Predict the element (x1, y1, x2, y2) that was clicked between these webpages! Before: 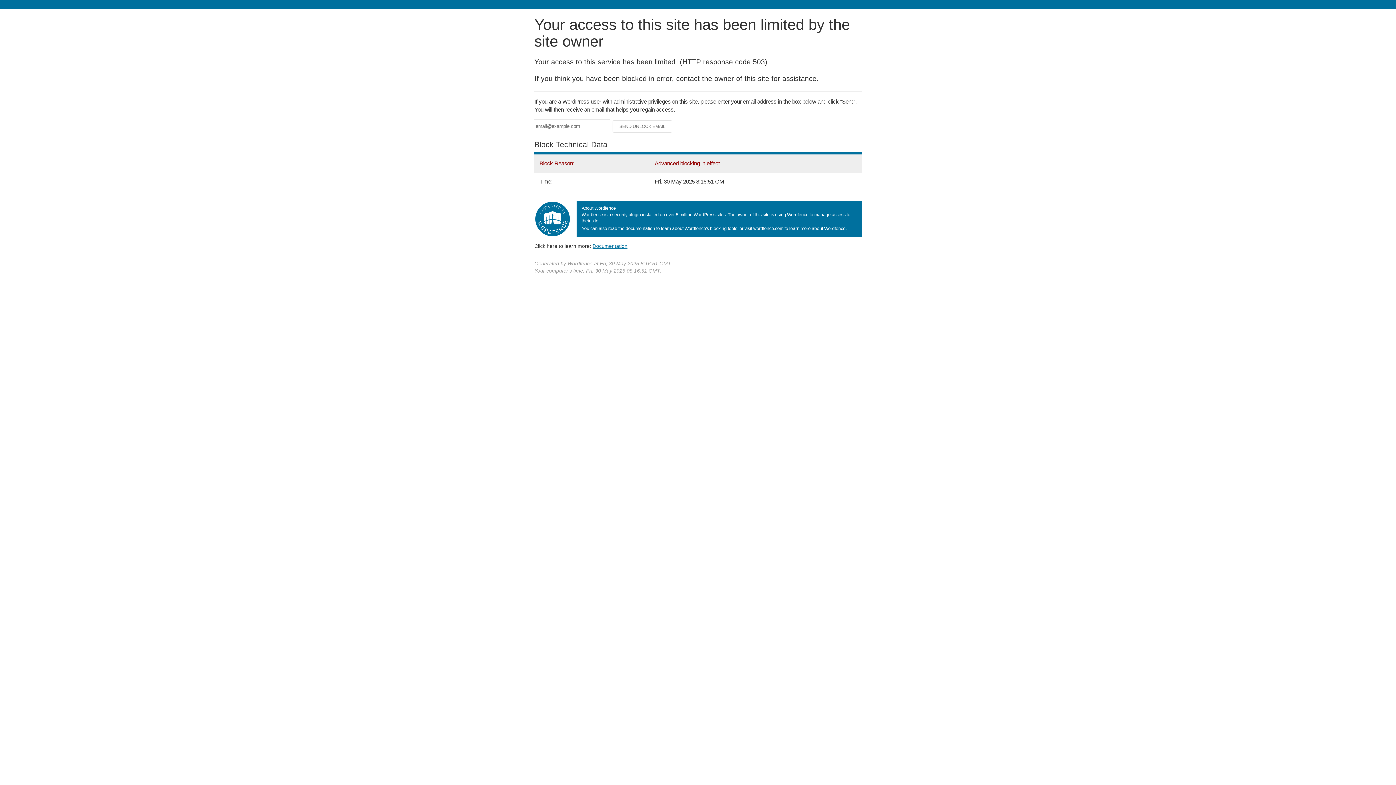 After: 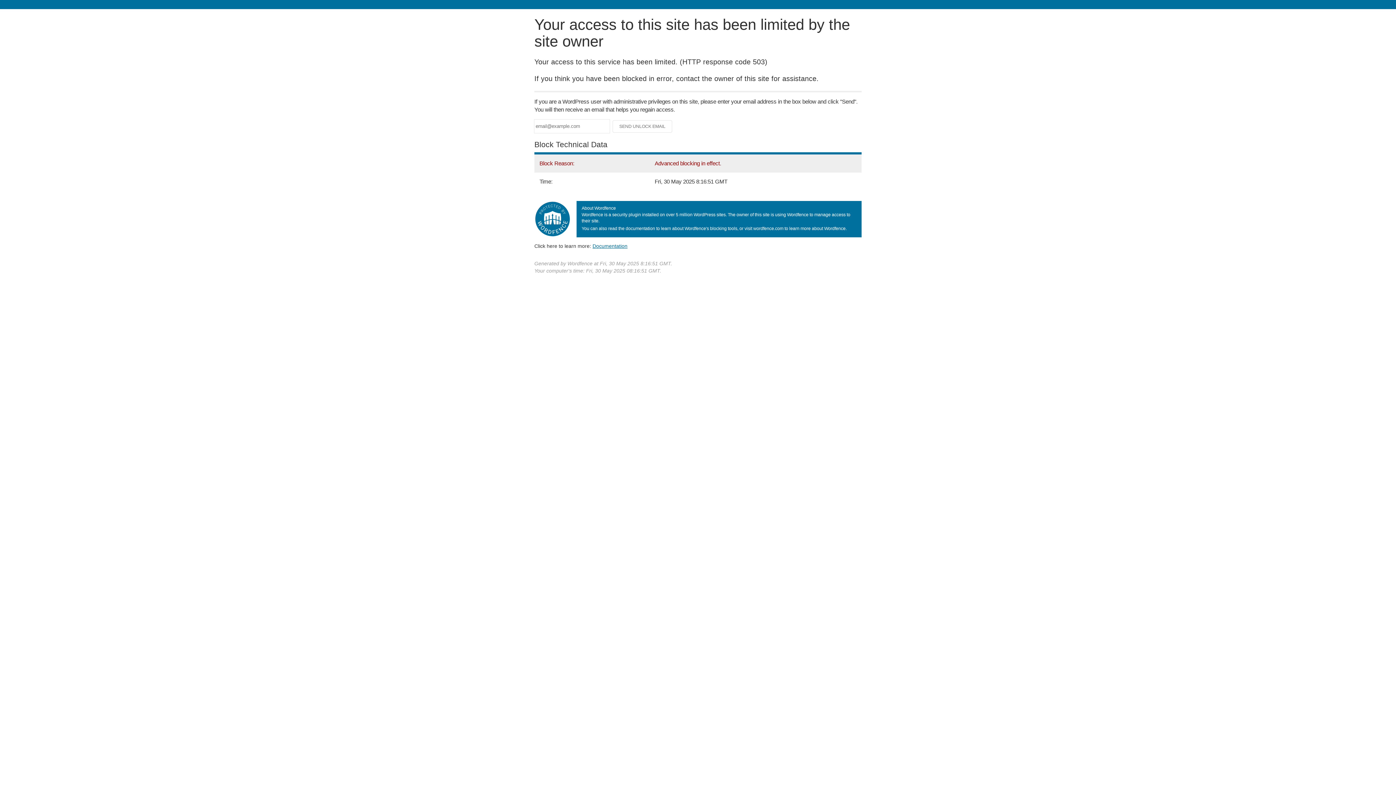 Action: bbox: (592, 243, 627, 248) label: Documentation